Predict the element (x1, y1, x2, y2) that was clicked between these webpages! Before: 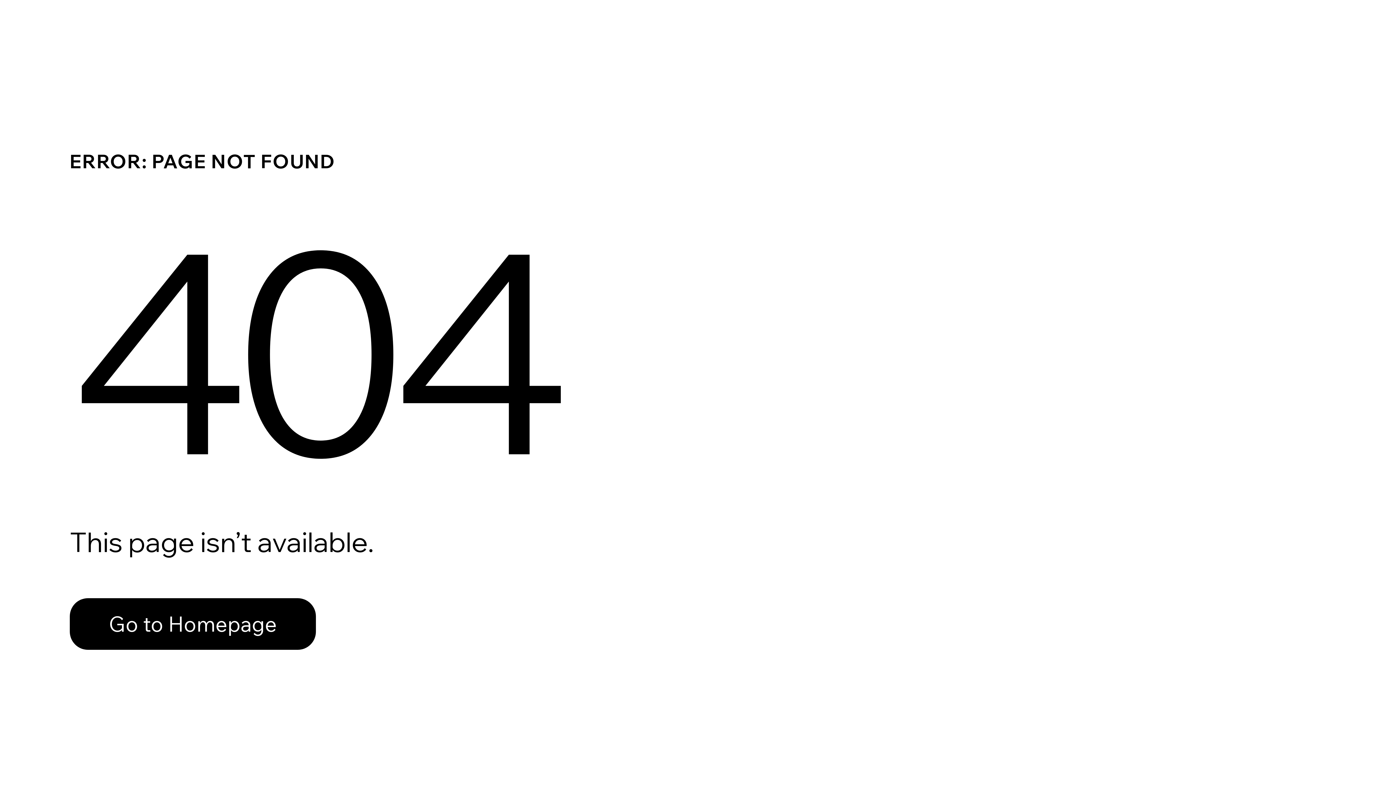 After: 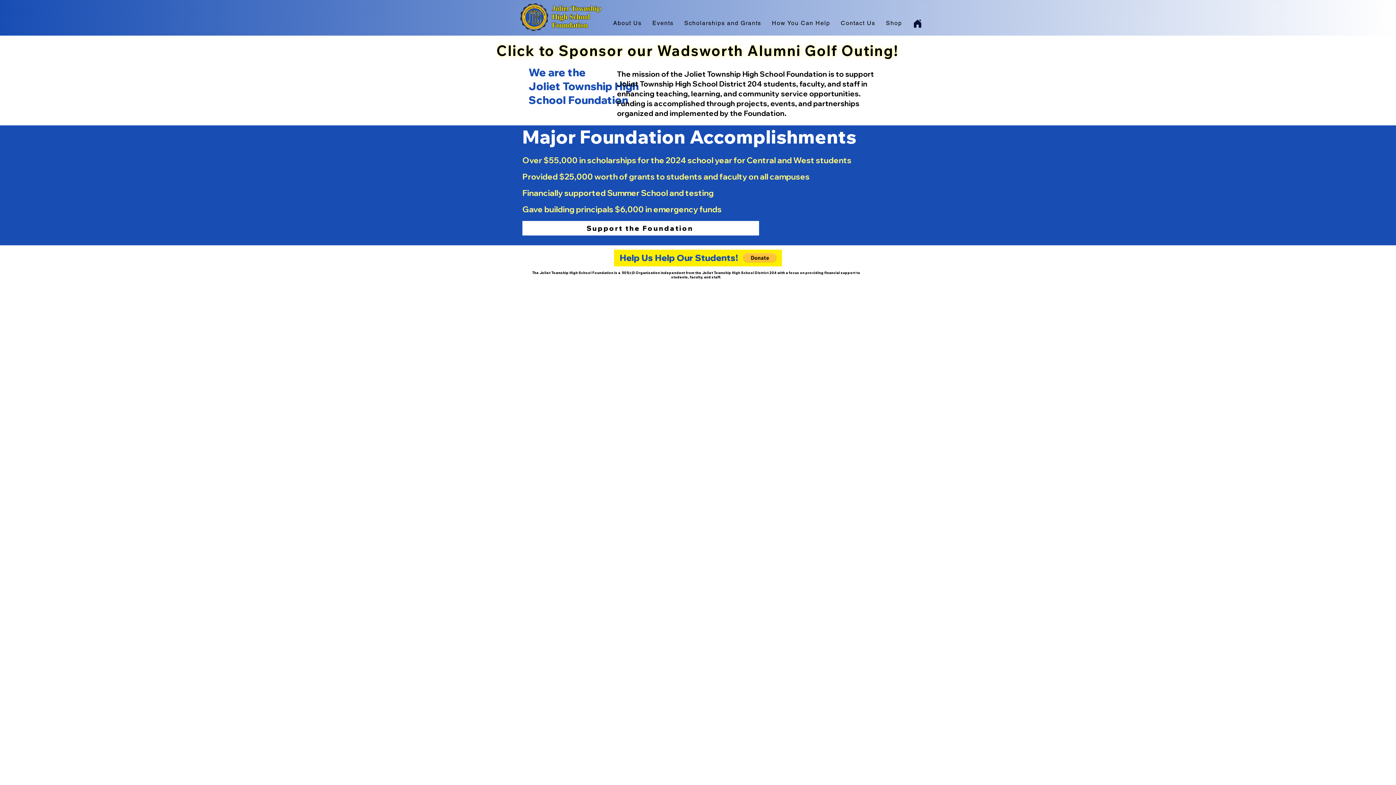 Action: label: Go to Homepage bbox: (69, 598, 316, 650)